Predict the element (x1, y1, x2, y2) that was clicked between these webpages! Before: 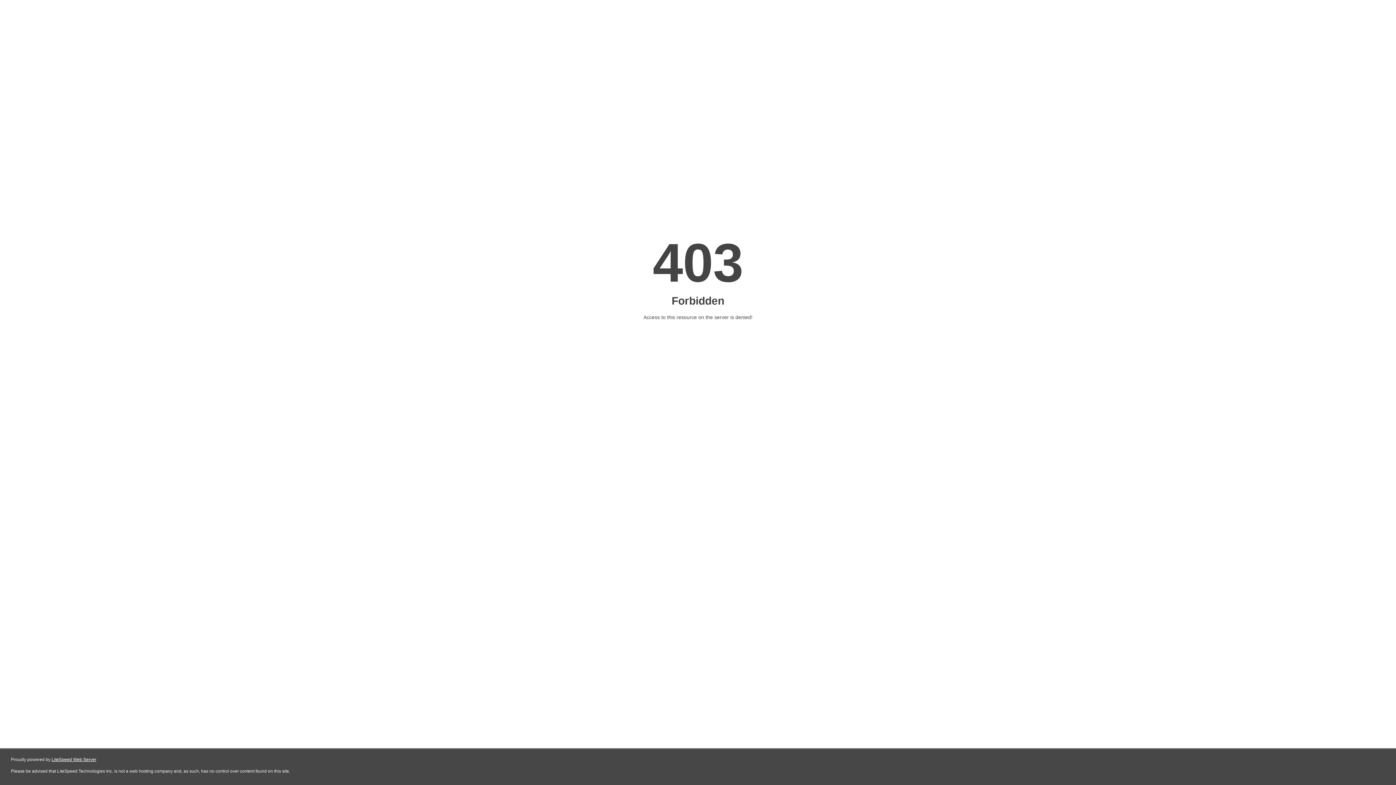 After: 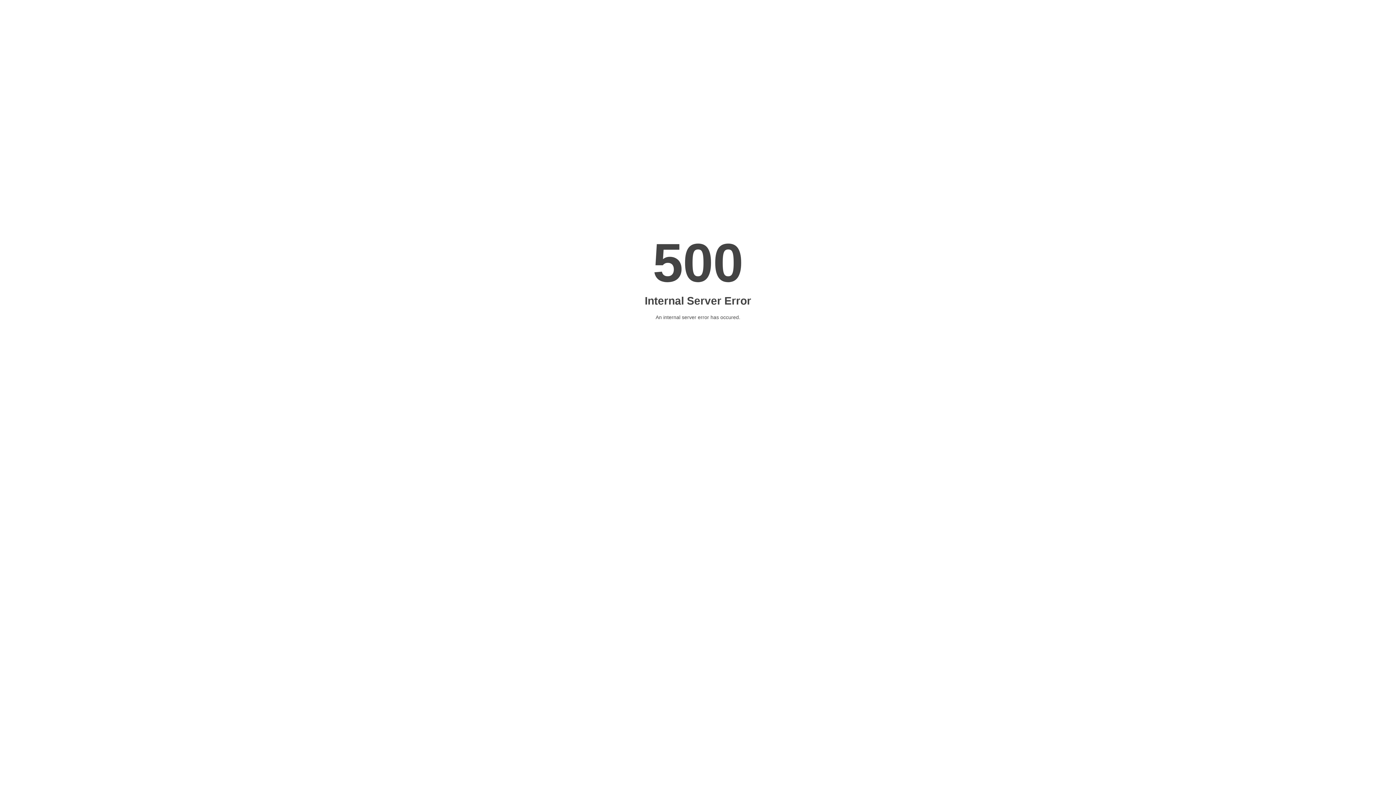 Action: bbox: (51, 757, 96, 762) label: LiteSpeed Web Server